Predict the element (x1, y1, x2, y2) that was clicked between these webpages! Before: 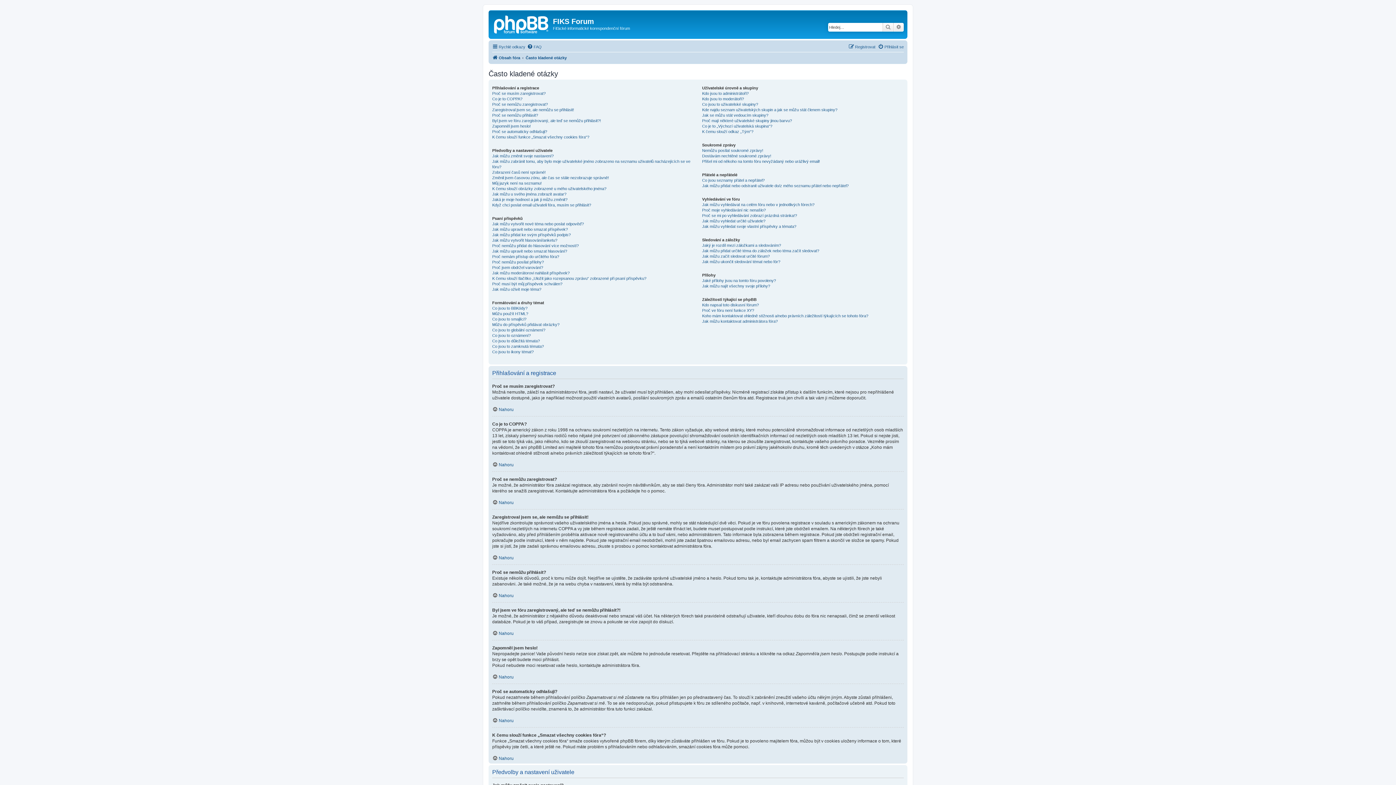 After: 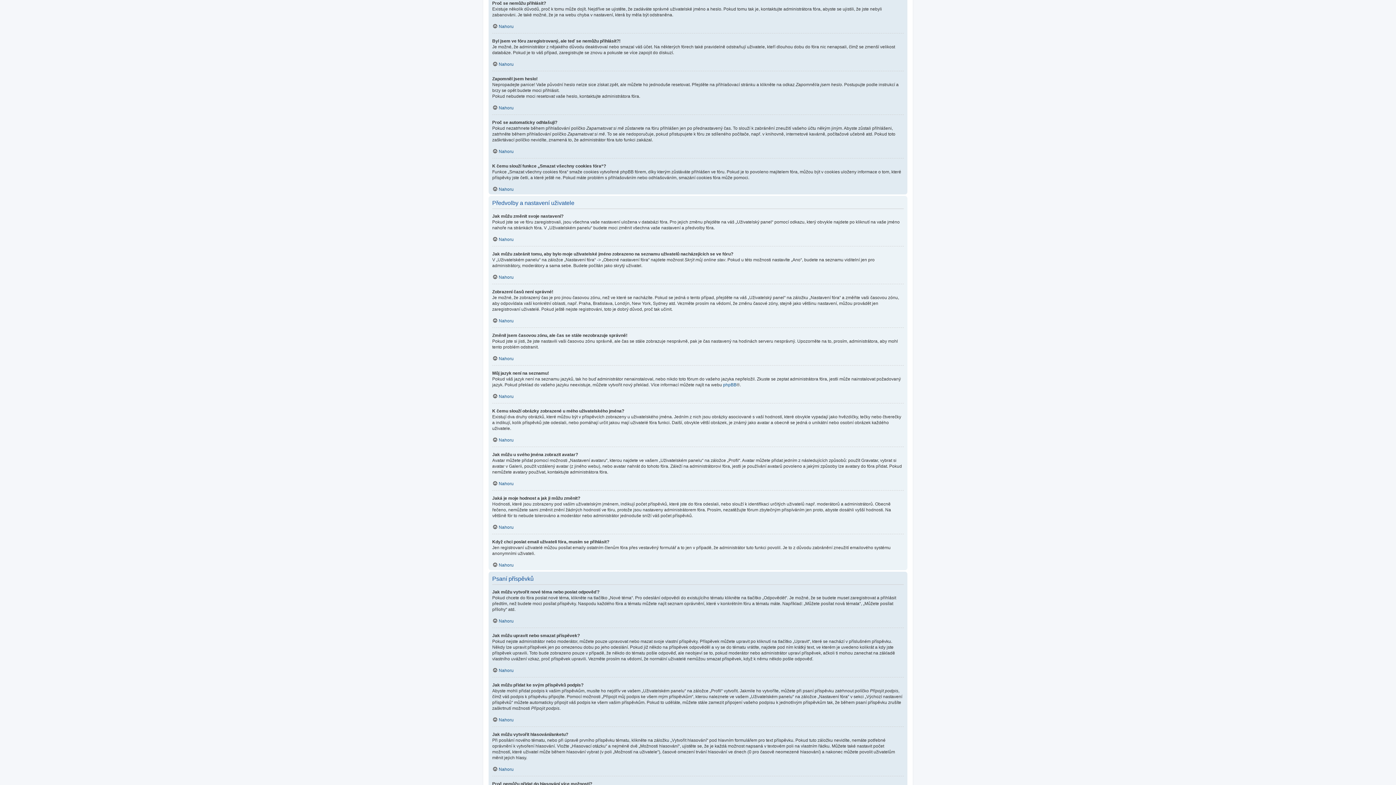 Action: bbox: (492, 112, 538, 118) label: Proč se nemůžu přihlásit?